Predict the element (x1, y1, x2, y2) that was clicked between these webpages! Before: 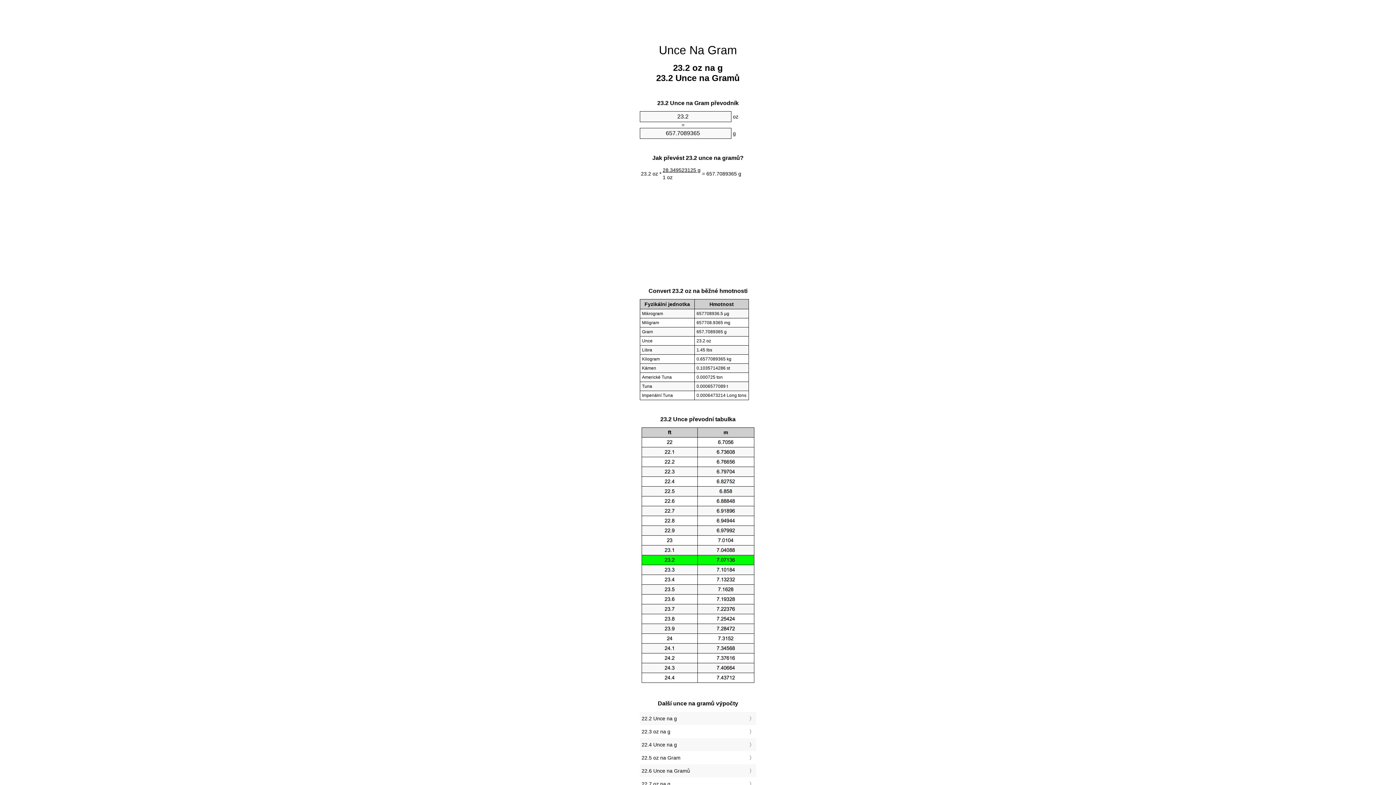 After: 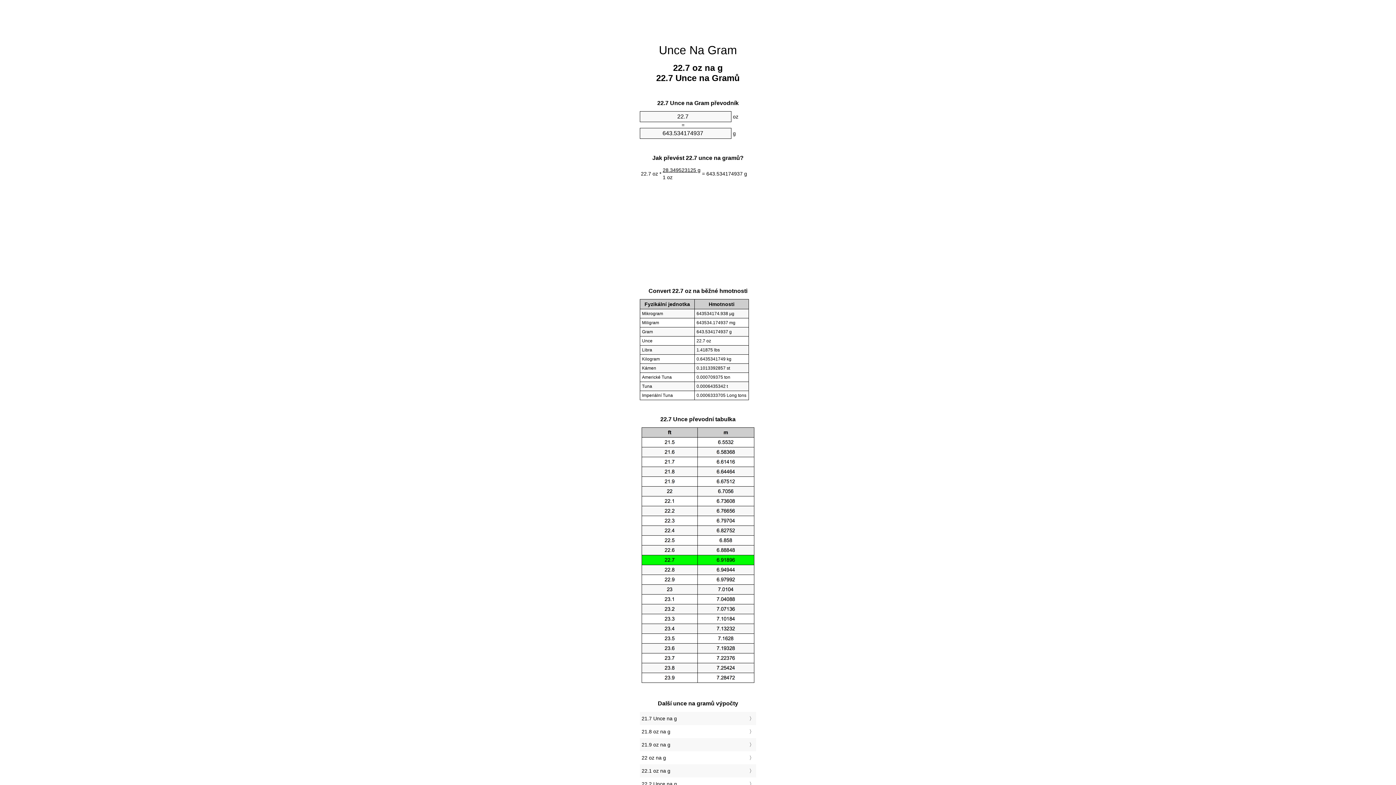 Action: bbox: (641, 779, 754, 789) label: 22.7 oz na g